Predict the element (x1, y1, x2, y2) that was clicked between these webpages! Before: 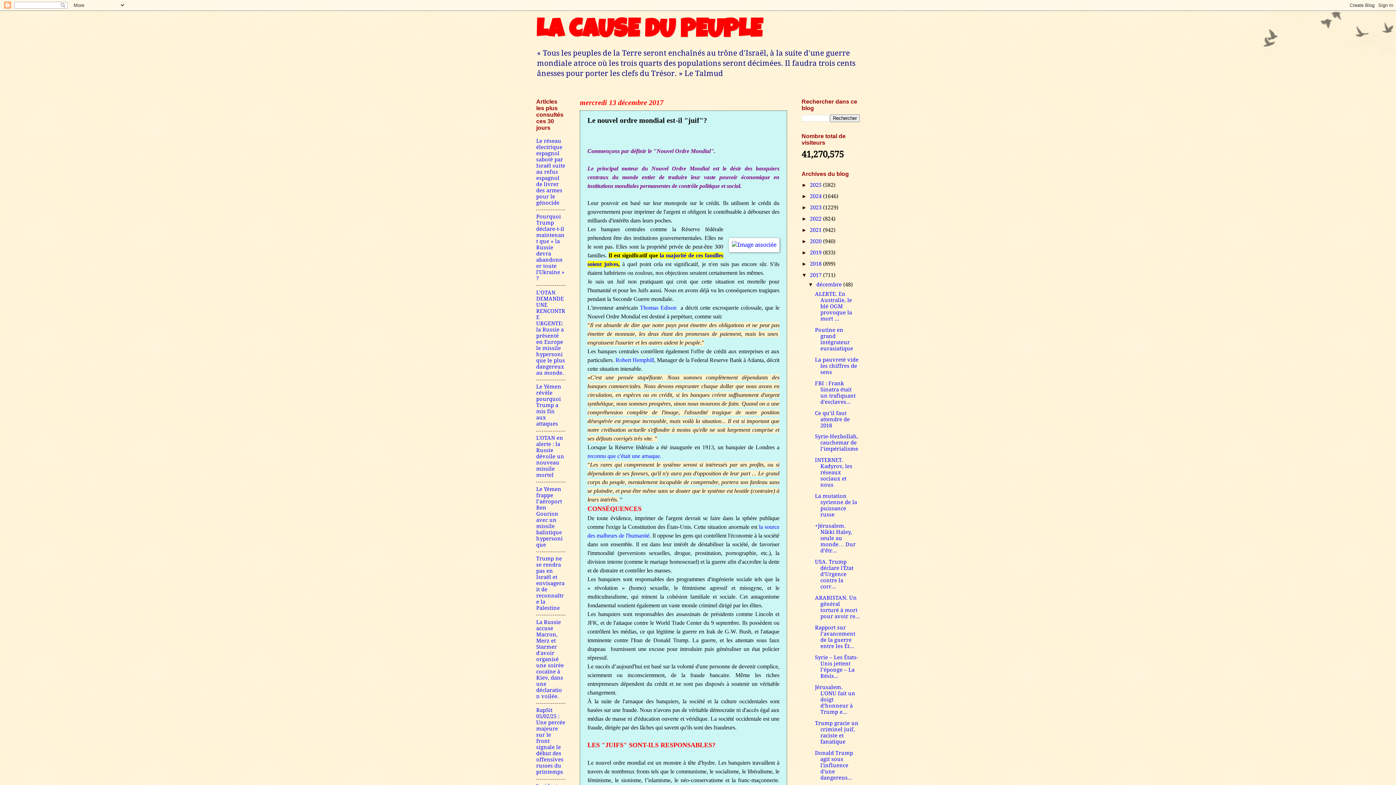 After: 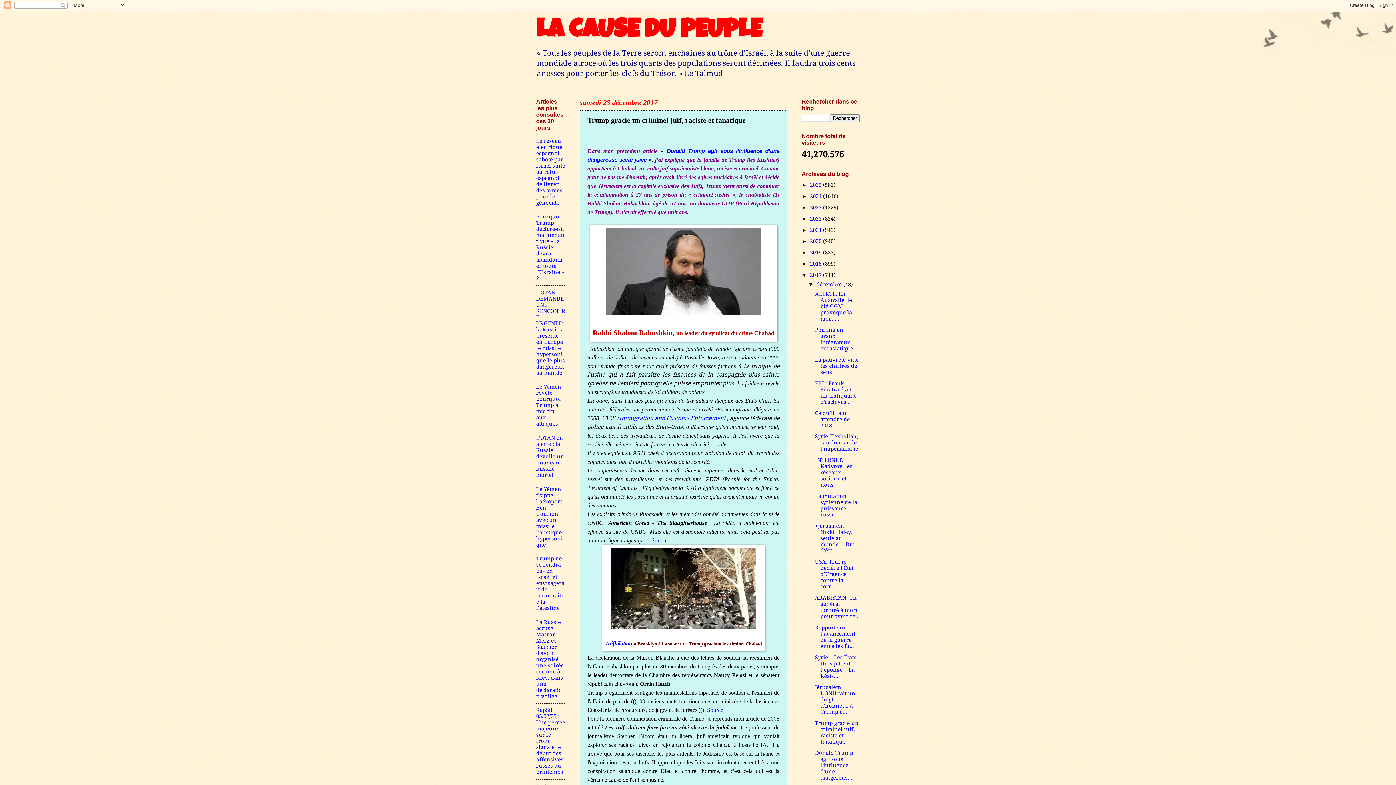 Action: label: Trump gracie un criminel juif, raciste et fanatique bbox: (815, 720, 858, 745)